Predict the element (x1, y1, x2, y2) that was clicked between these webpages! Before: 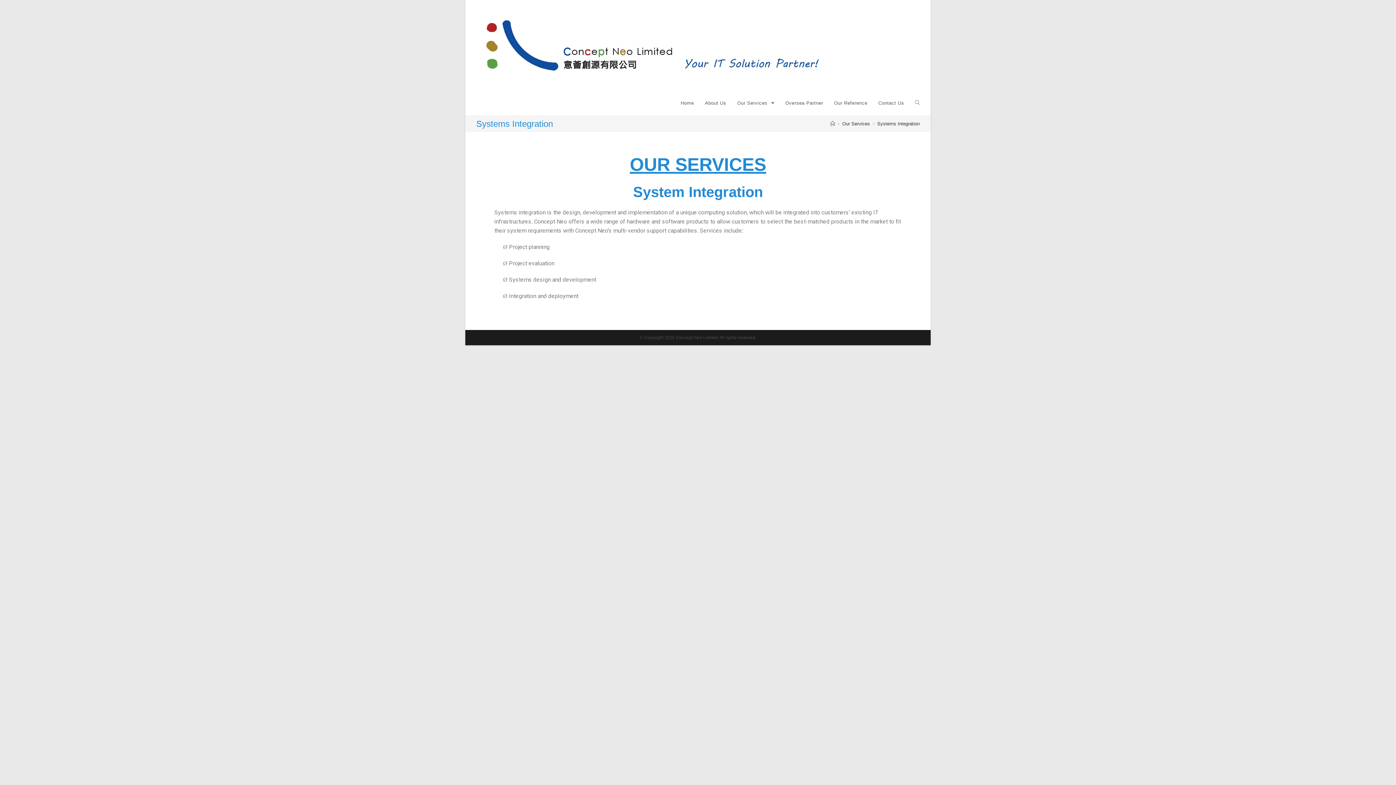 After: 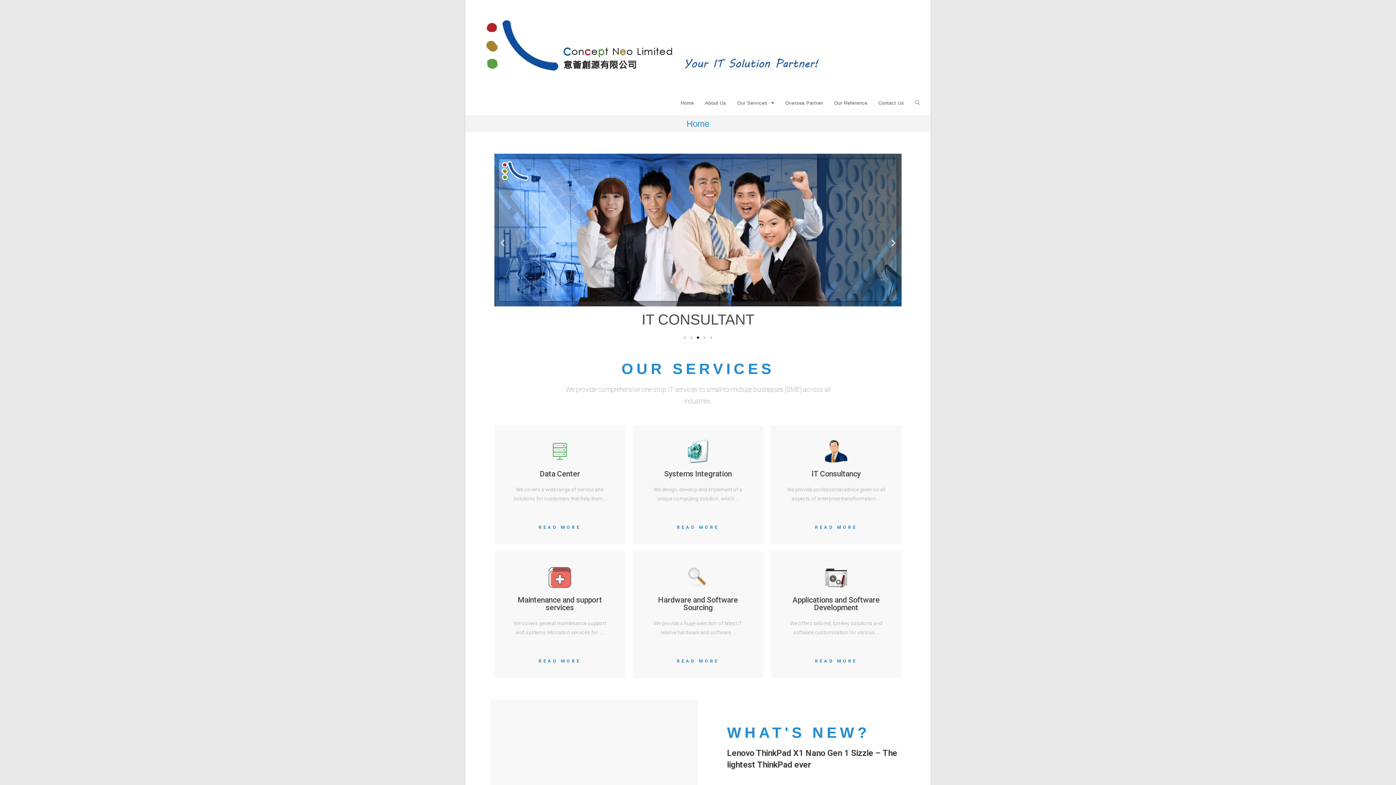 Action: label: Home bbox: (675, 90, 699, 115)